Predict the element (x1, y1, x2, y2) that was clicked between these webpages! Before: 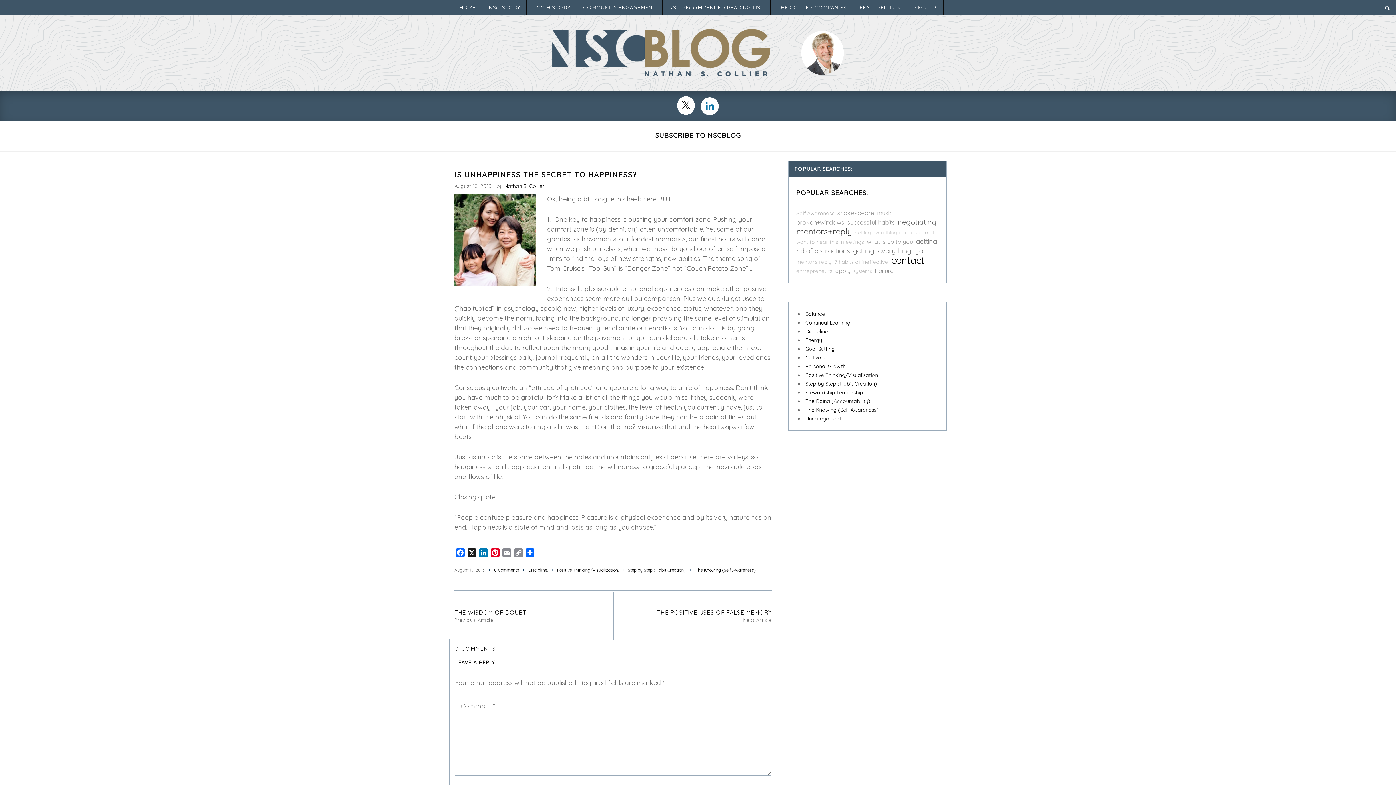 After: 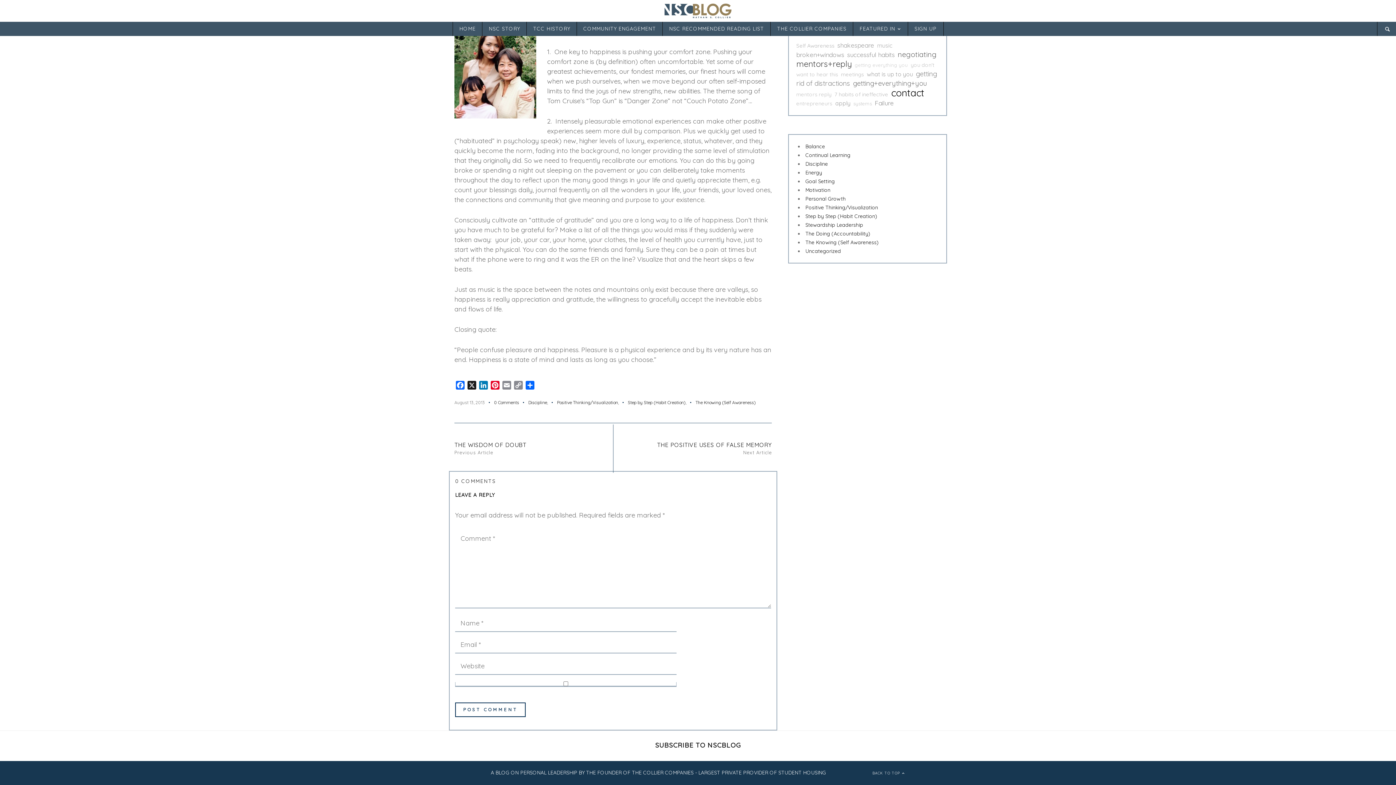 Action: label: 0 Comments bbox: (486, 567, 519, 573)